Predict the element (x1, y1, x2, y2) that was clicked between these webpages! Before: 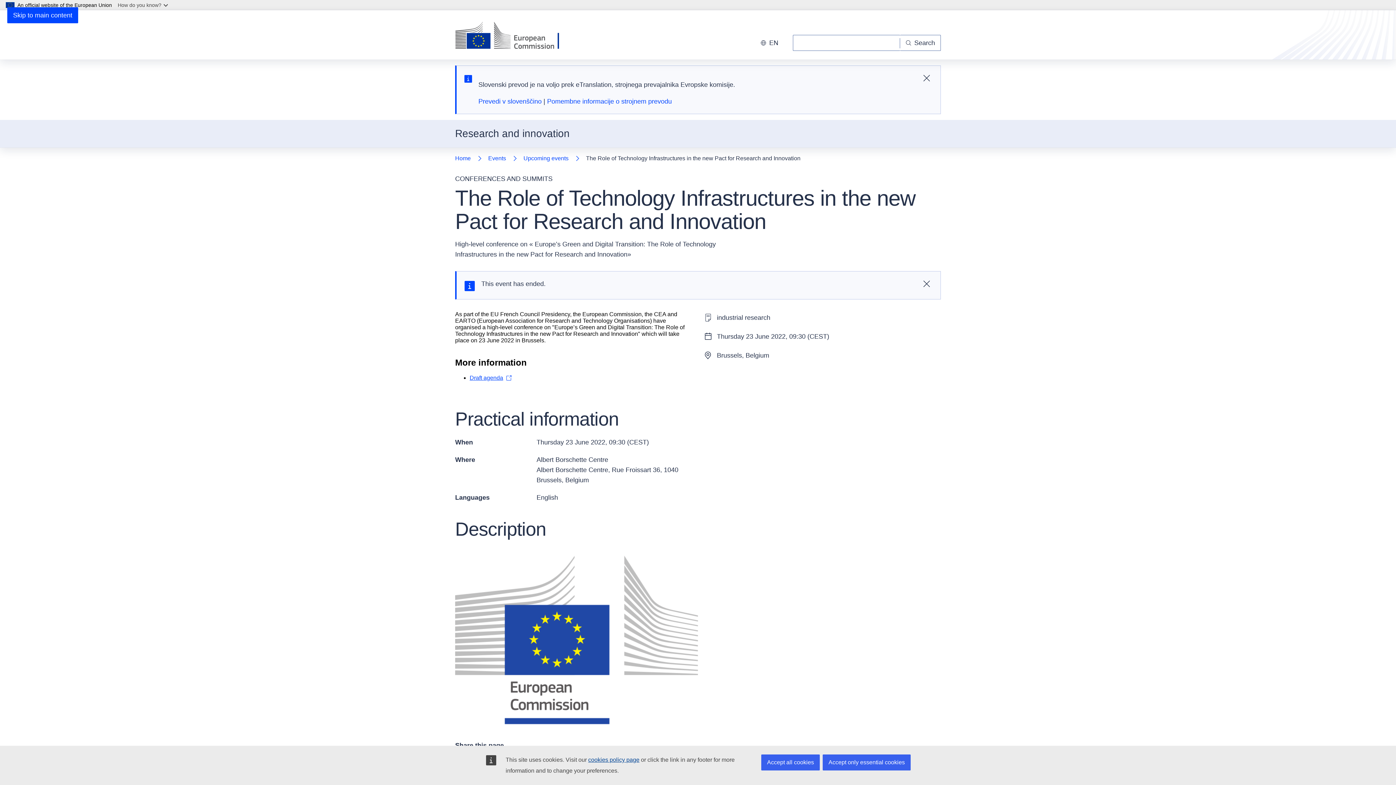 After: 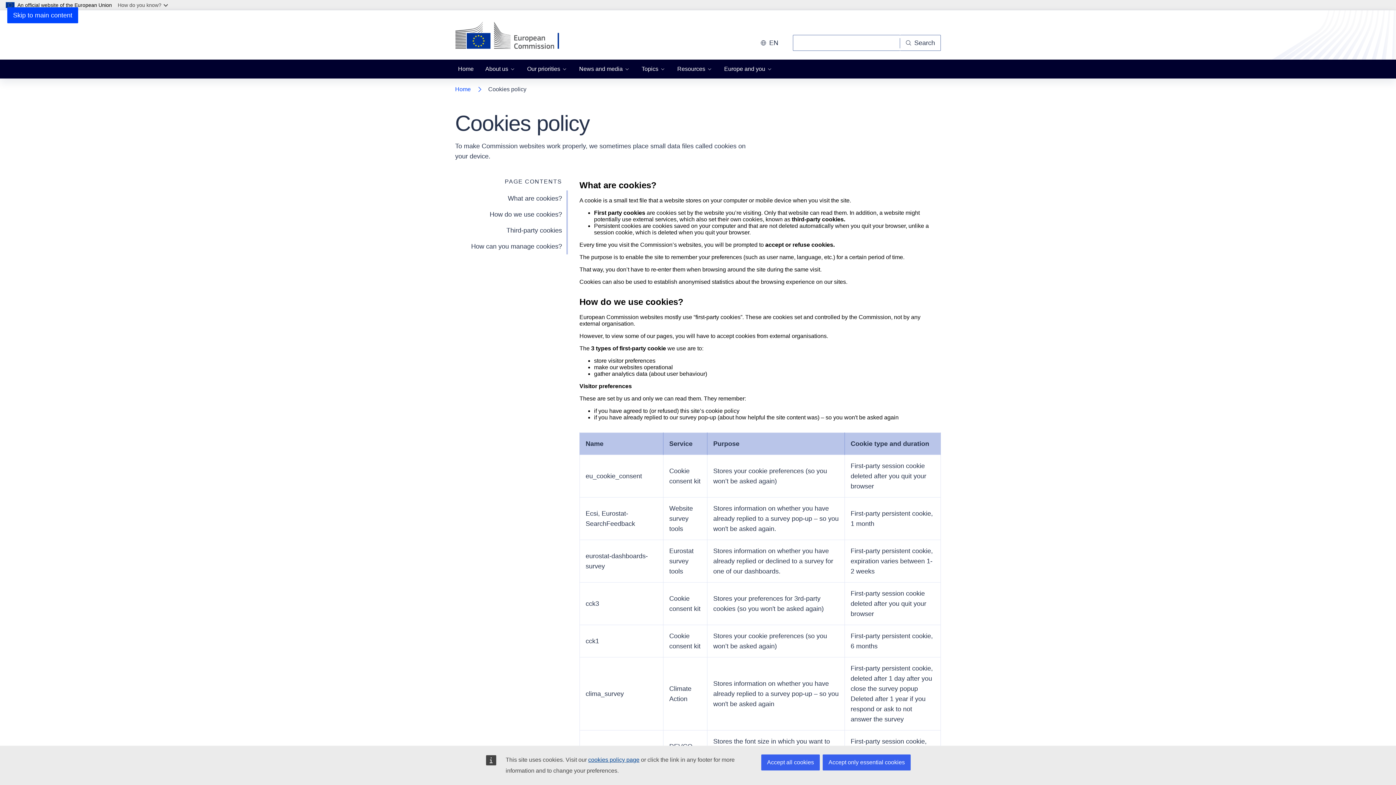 Action: bbox: (588, 757, 639, 763) label: cookies policy page